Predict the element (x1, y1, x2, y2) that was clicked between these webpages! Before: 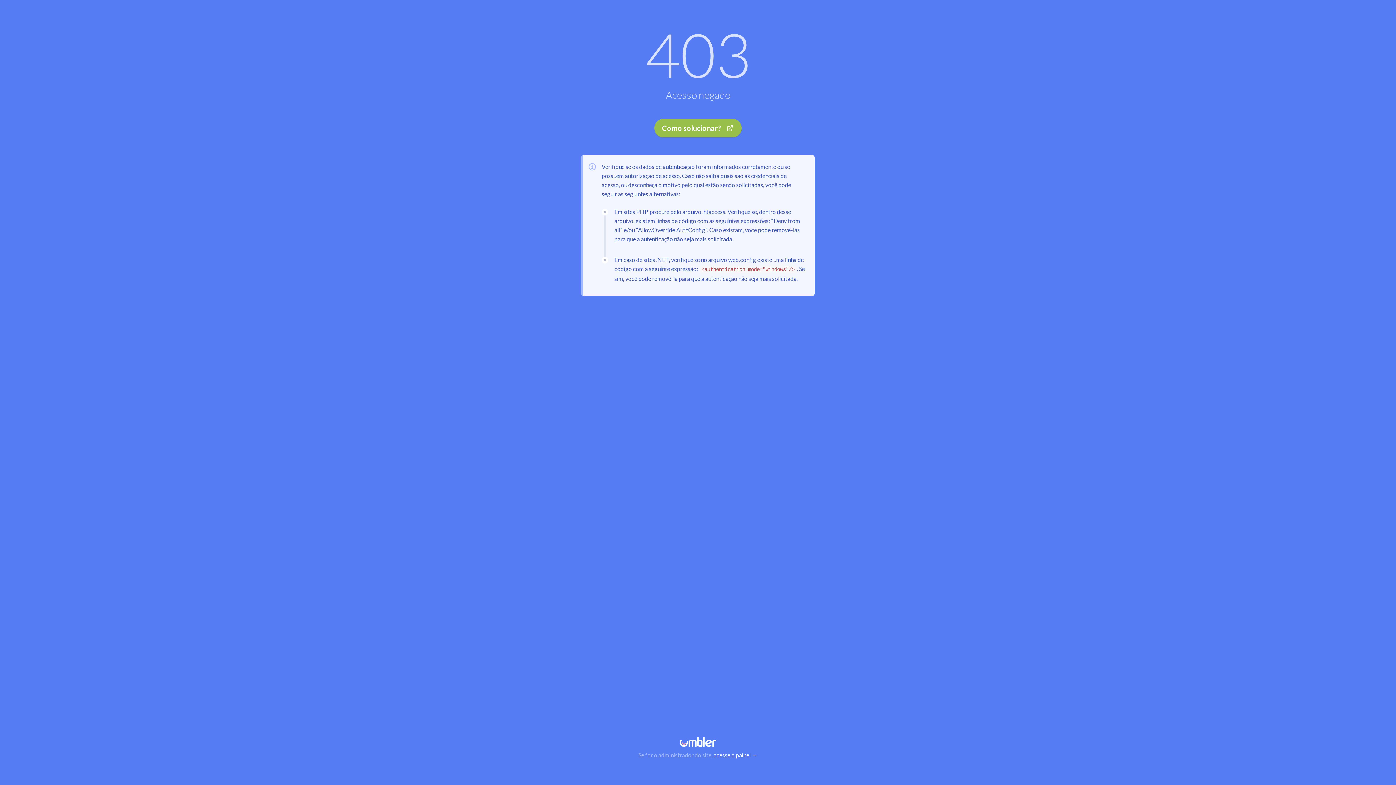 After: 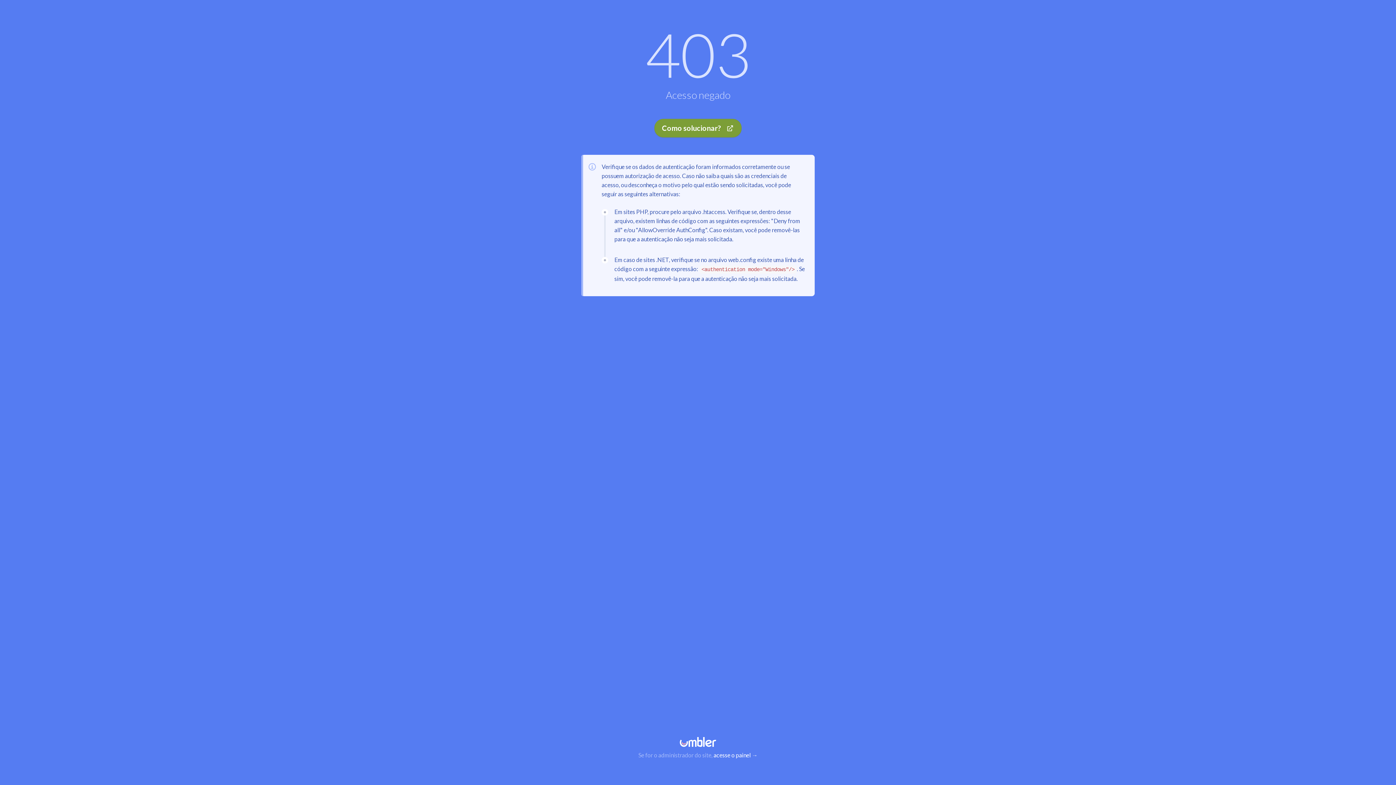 Action: label: Como solucionar? bbox: (654, 118, 741, 137)